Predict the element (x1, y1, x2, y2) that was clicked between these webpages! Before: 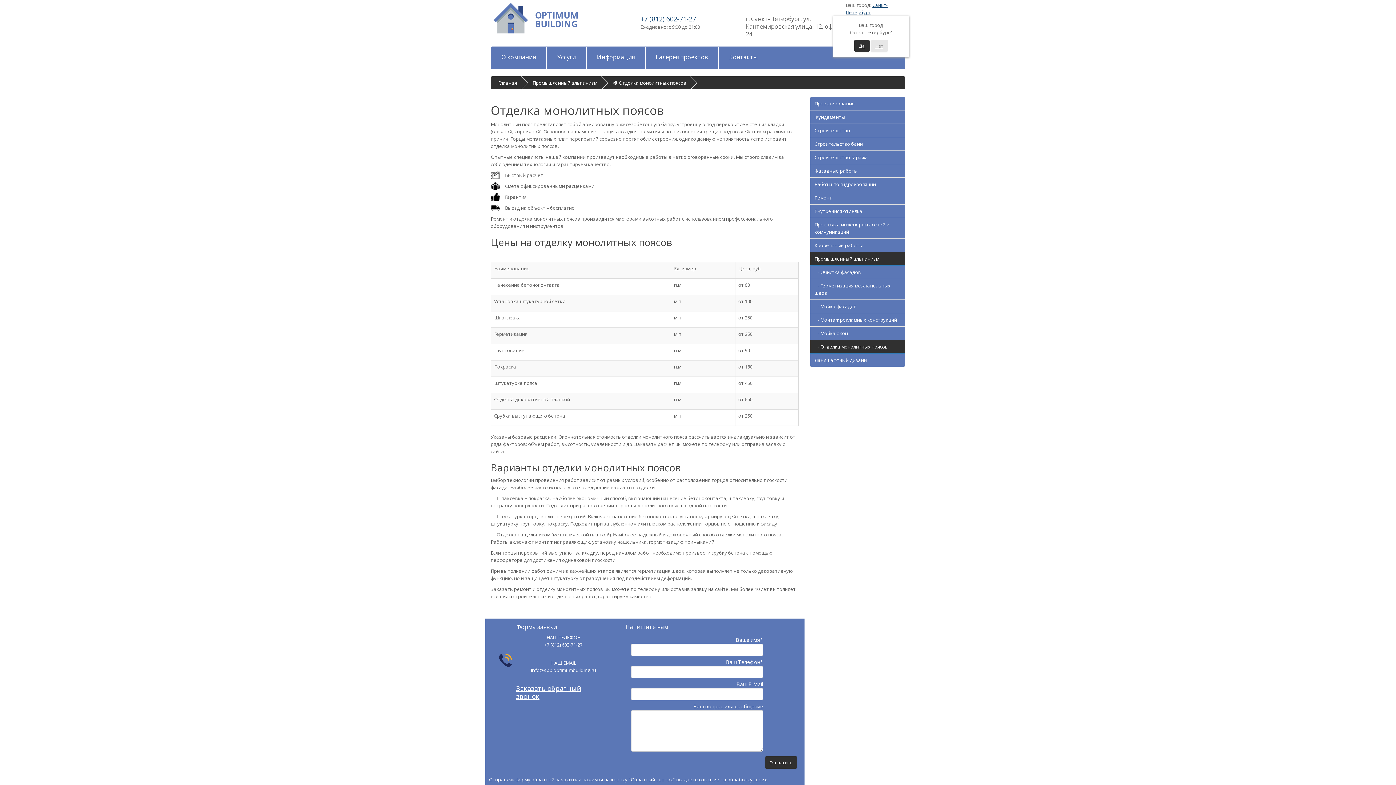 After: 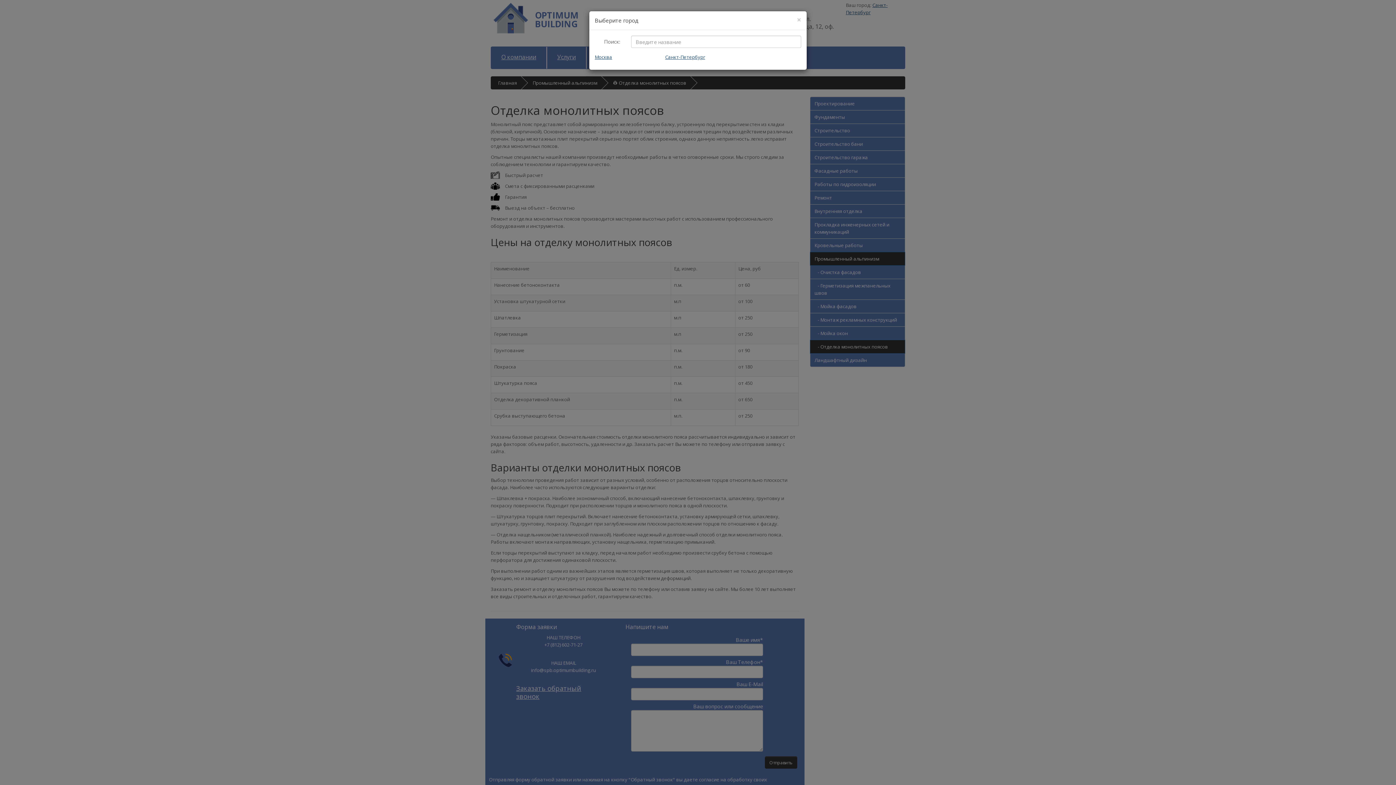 Action: label: Нет bbox: (870, 39, 887, 52)